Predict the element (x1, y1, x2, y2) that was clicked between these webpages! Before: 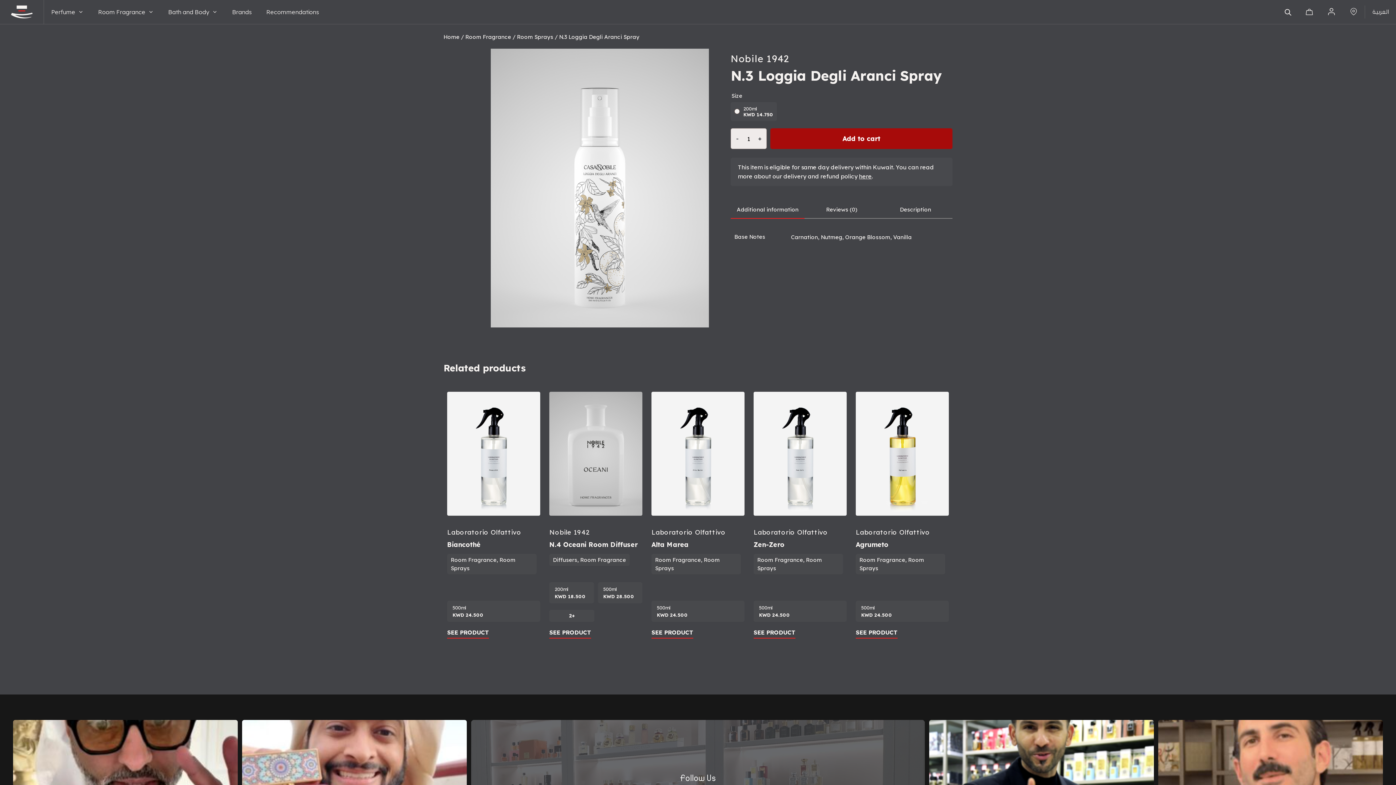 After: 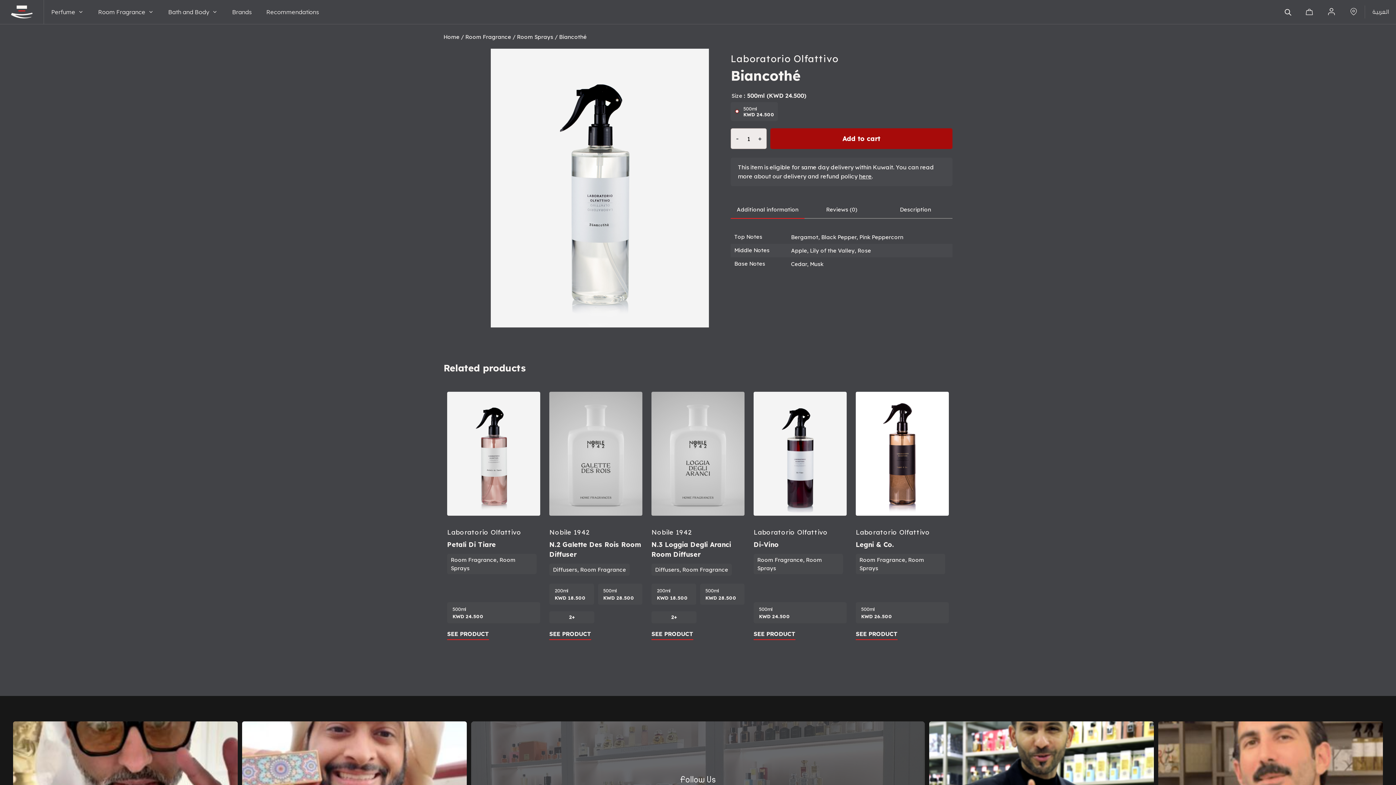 Action: bbox: (447, 601, 540, 622) label: 500ml
KWD 24.500